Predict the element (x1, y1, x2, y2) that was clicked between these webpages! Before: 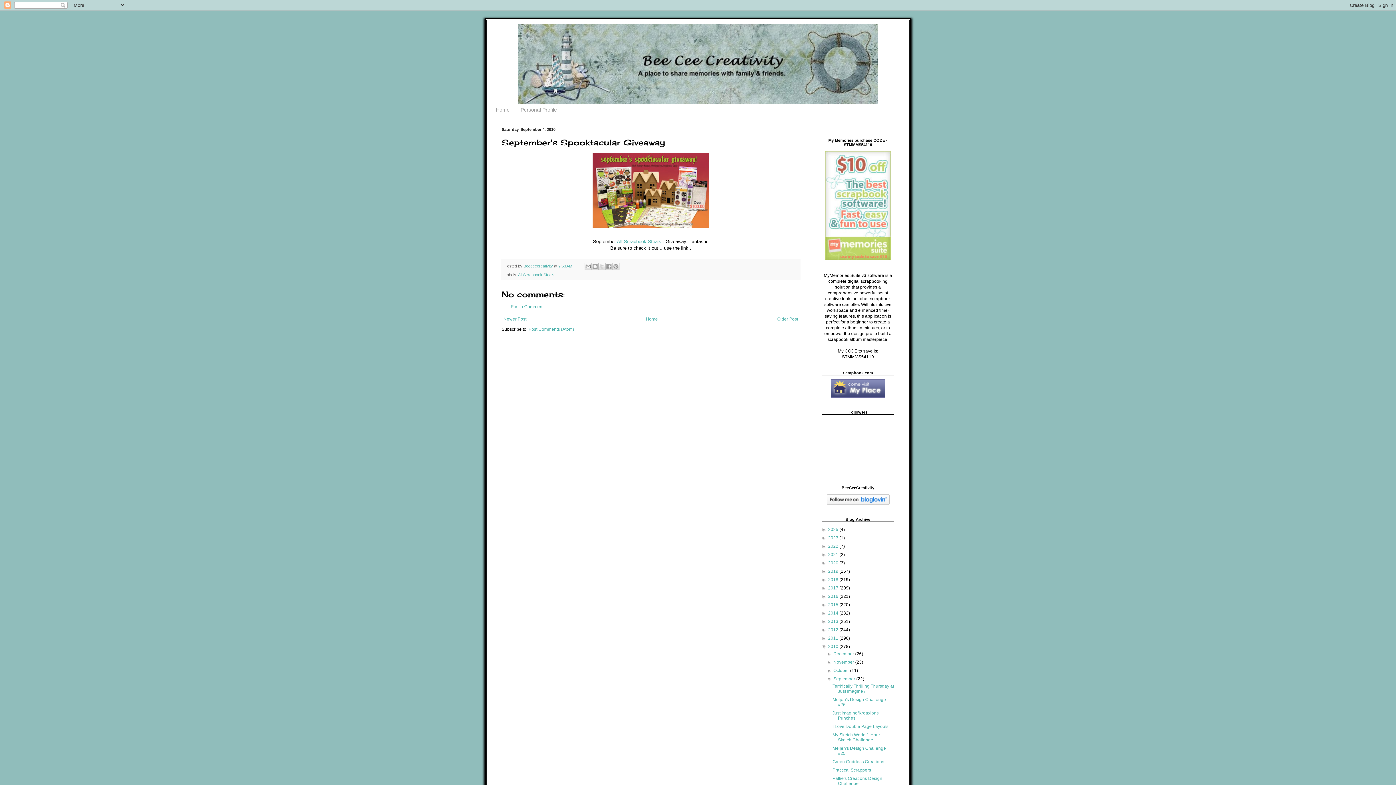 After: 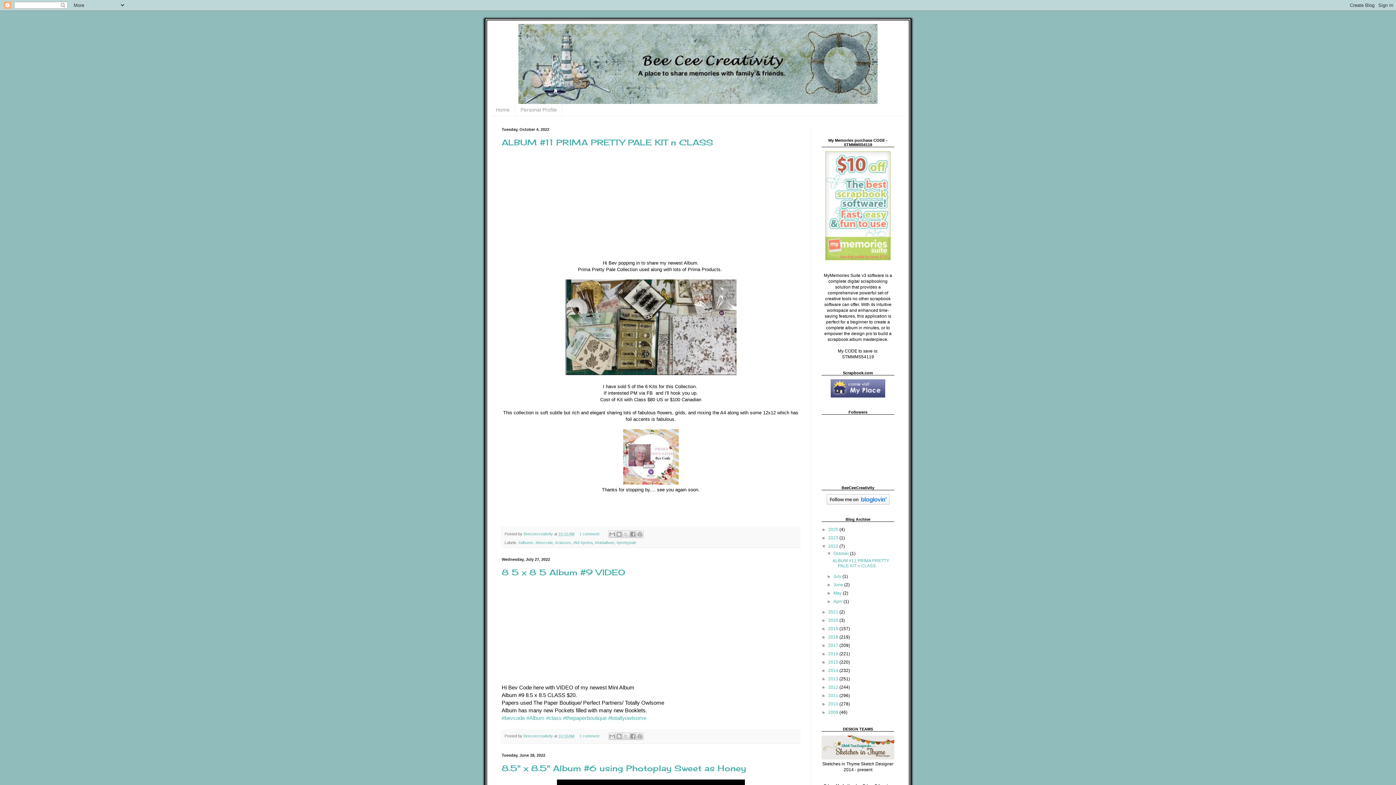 Action: label: 2022  bbox: (828, 543, 839, 549)